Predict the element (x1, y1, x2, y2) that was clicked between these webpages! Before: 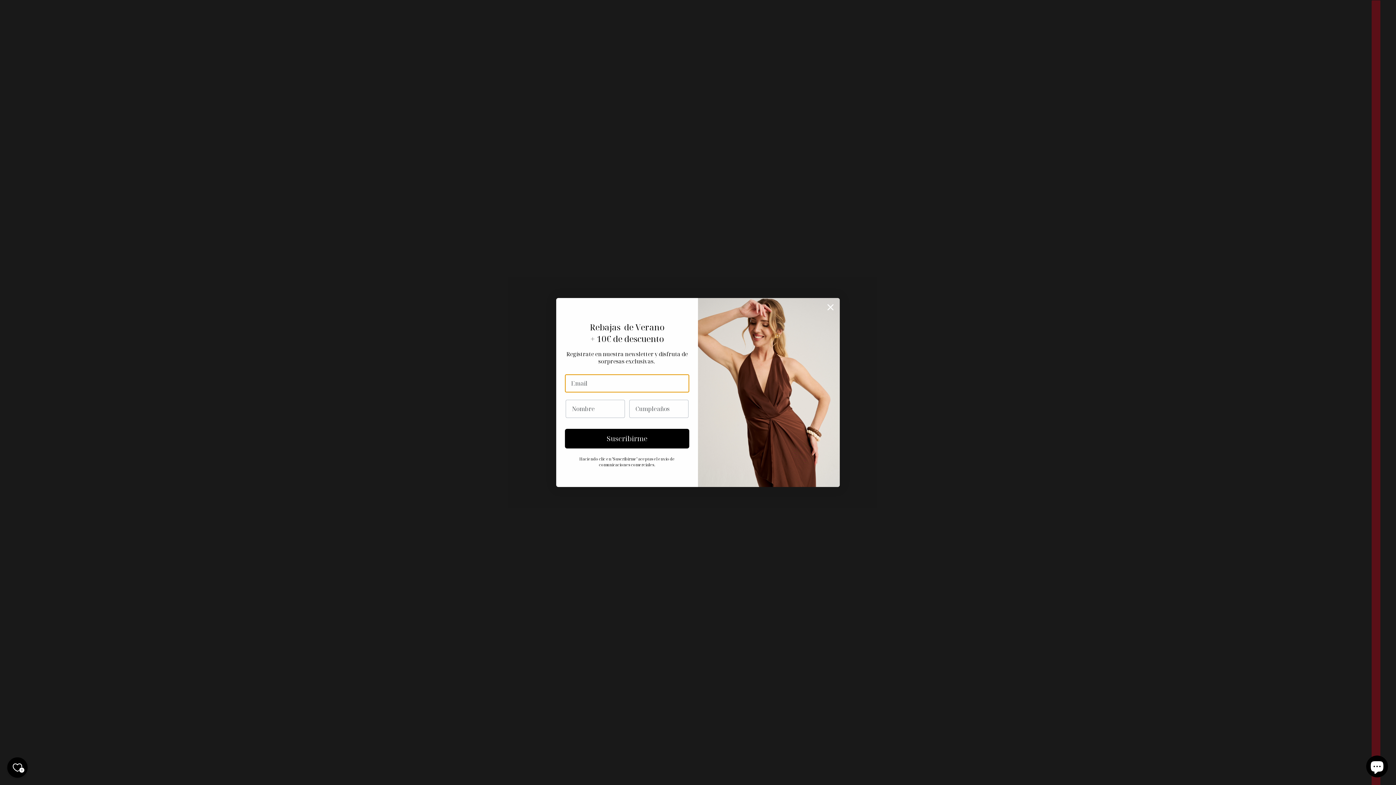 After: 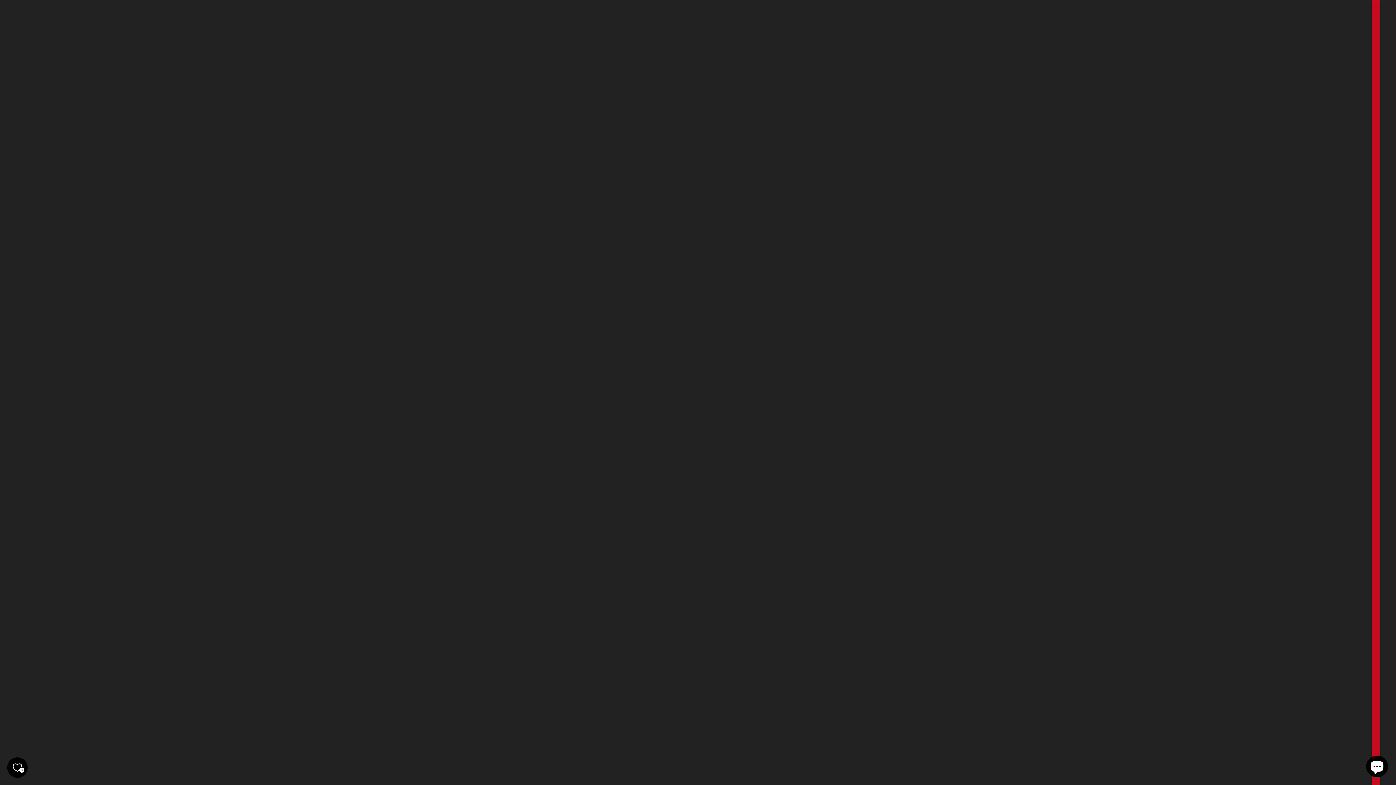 Action: bbox: (7, 757, 27, 778) label: Tu lista de deseos